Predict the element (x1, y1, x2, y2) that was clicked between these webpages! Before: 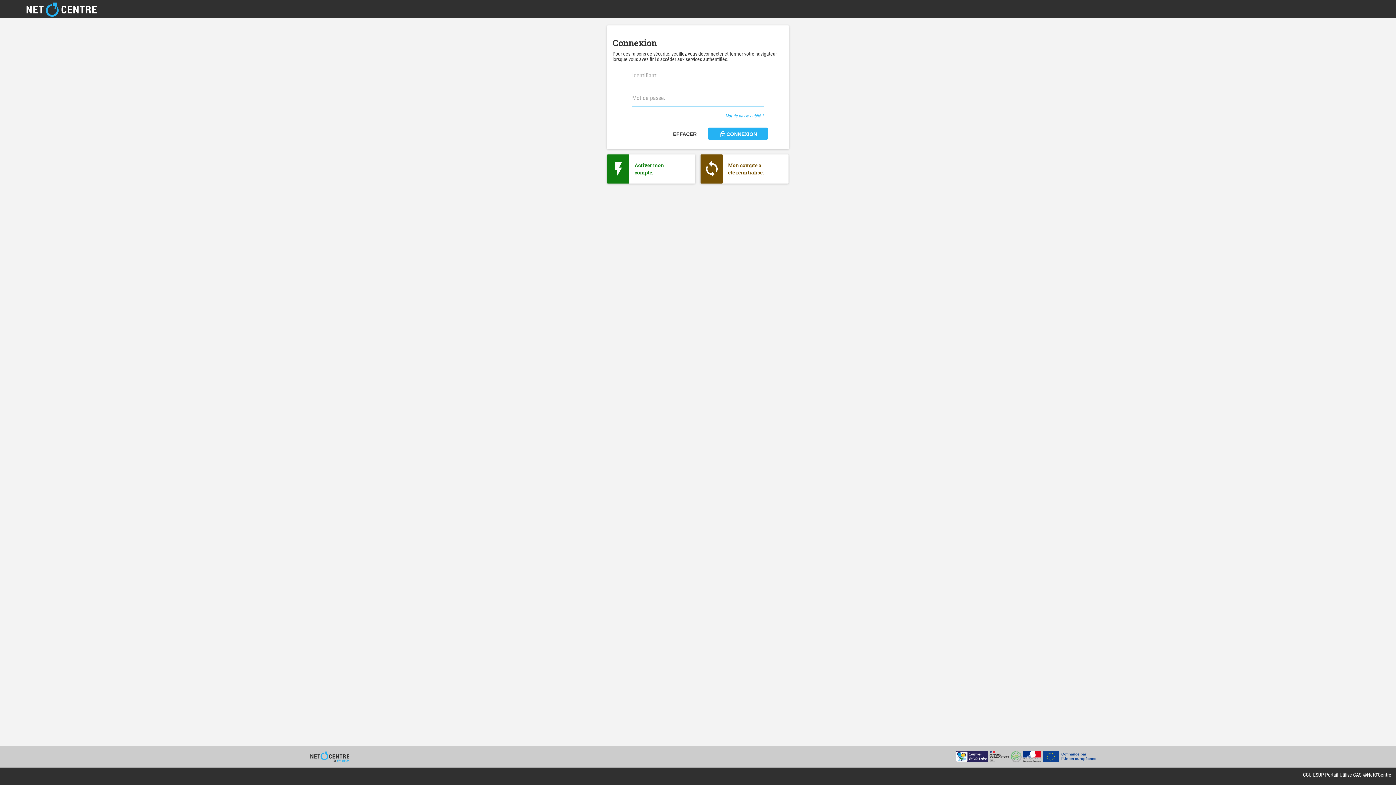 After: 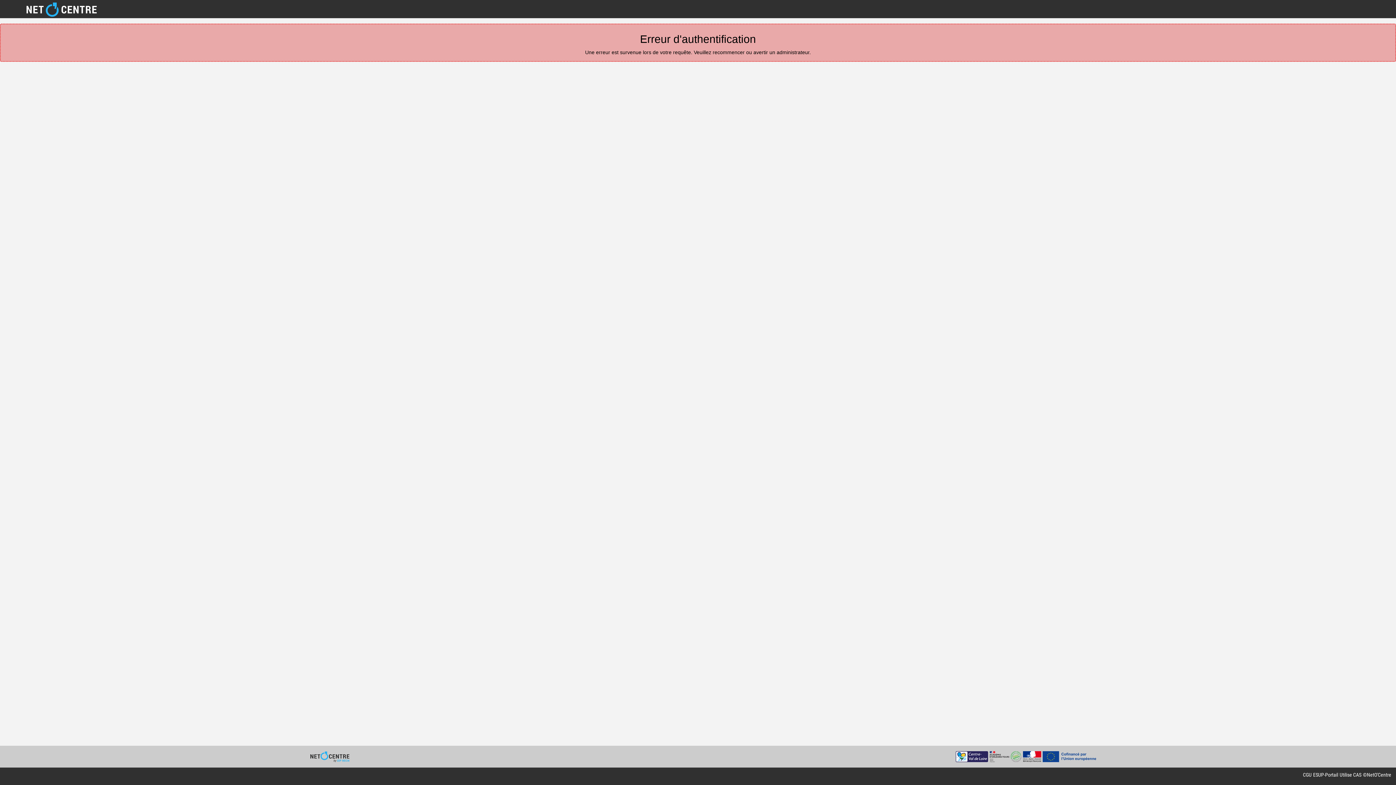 Action: bbox: (708, 127, 768, 140) label: CONNEXION